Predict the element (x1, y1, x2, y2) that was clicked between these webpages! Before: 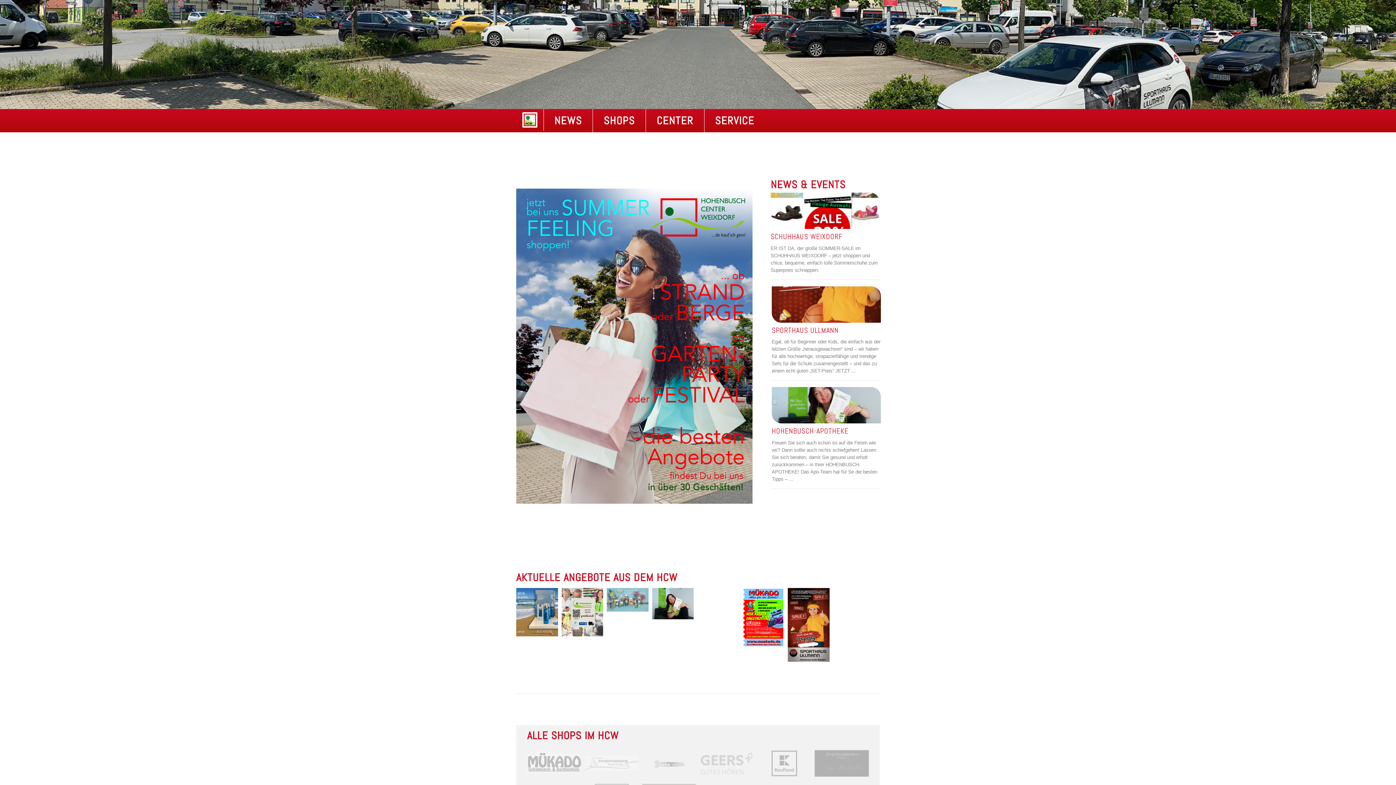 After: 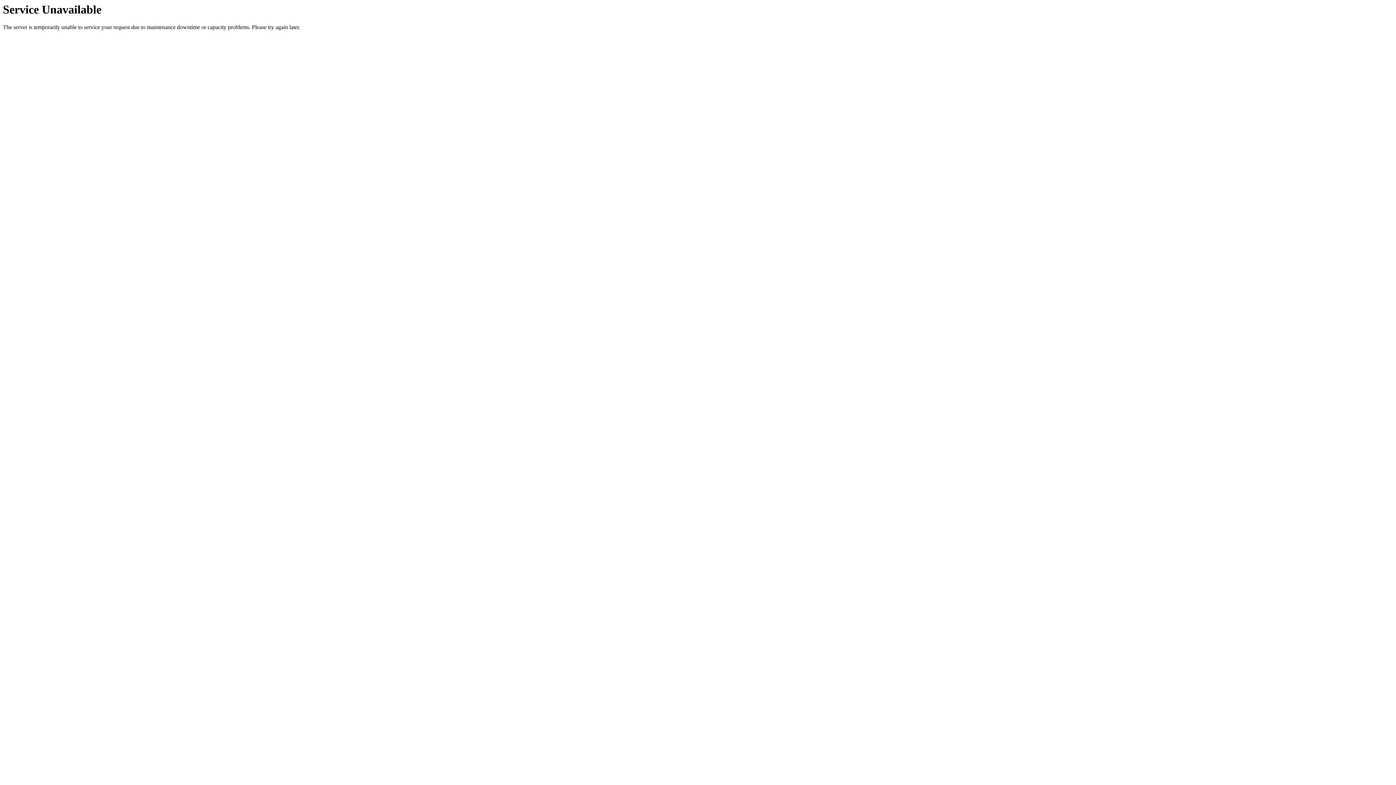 Action: bbox: (593, 109, 645, 132) label: SHOPS